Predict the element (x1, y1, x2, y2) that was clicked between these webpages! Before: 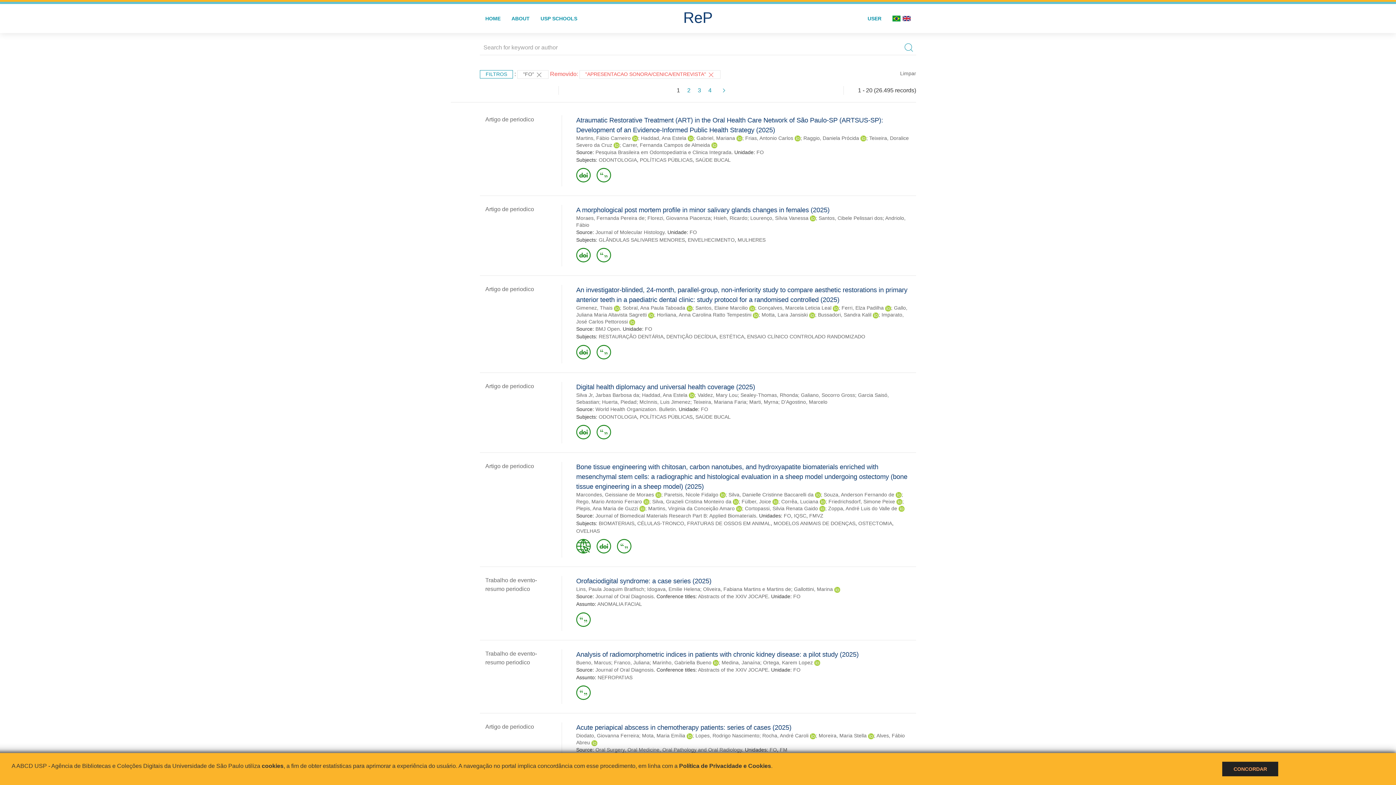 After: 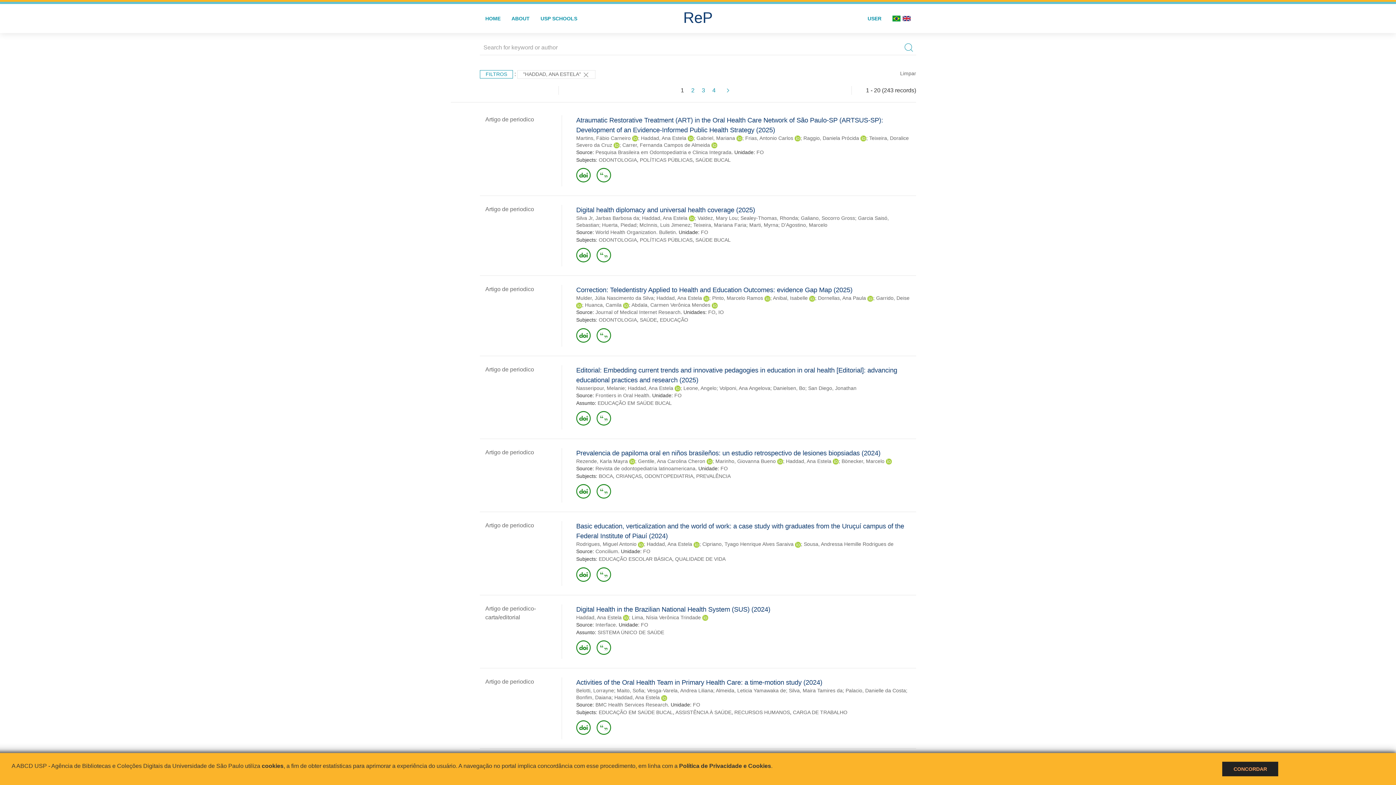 Action: label: Haddad, Ana Estela bbox: (642, 392, 687, 398)